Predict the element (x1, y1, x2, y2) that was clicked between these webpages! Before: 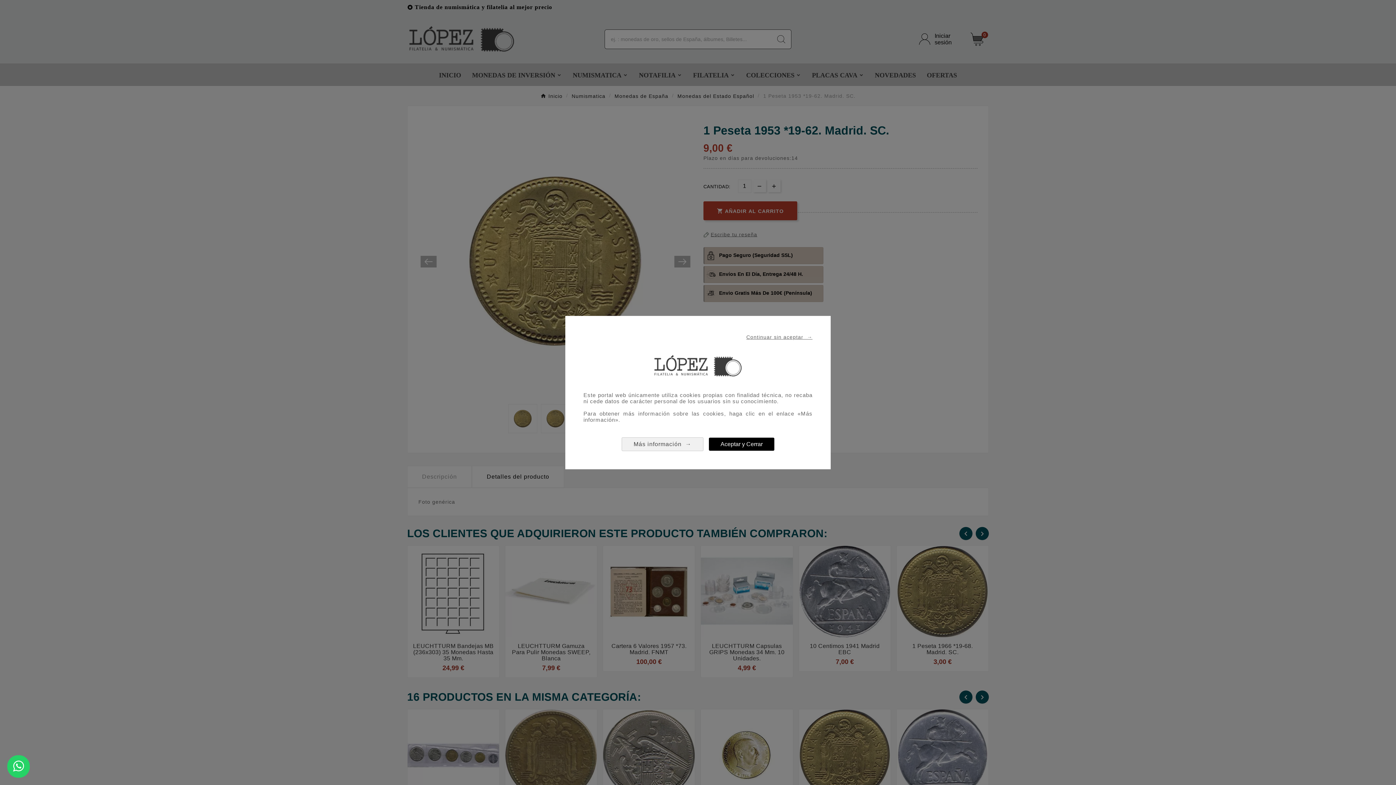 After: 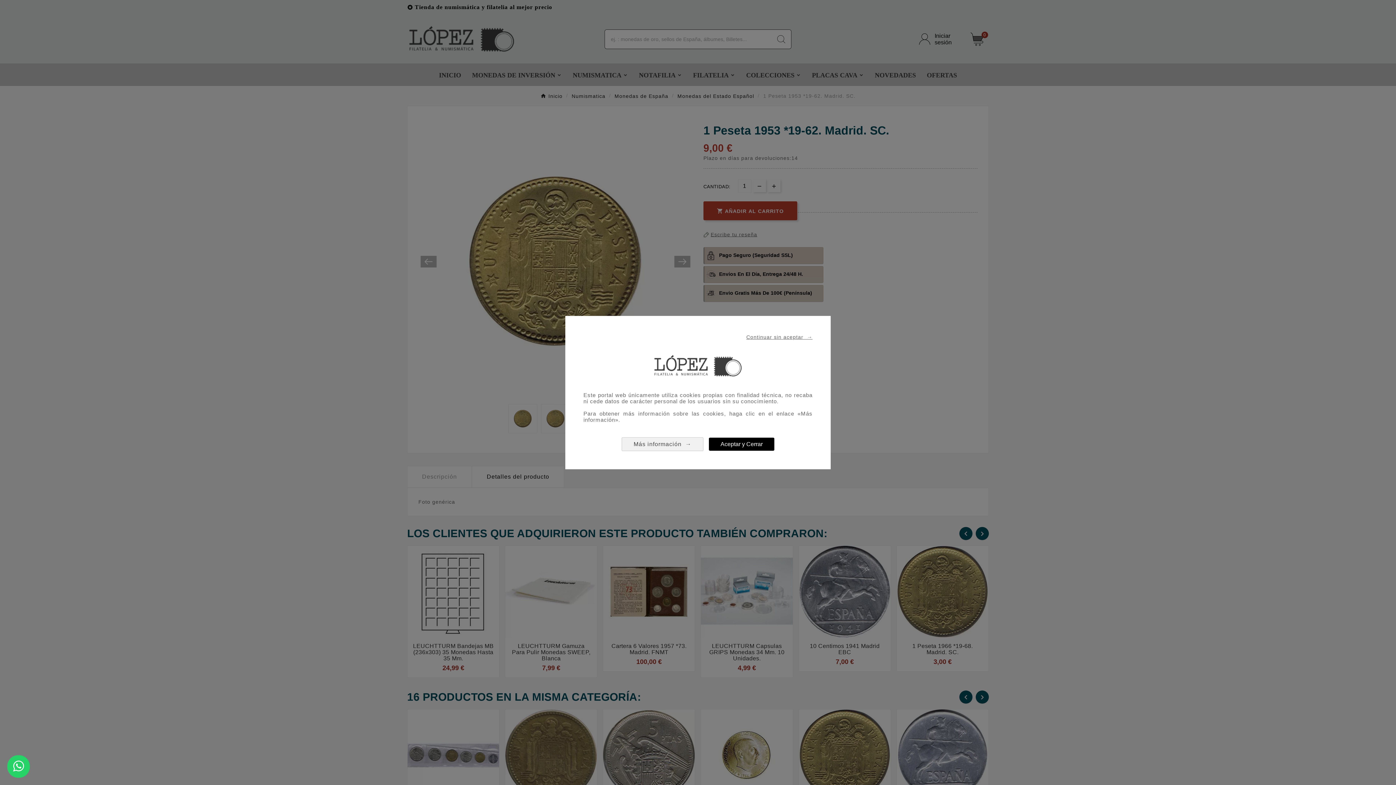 Action: label: Más información  → bbox: (621, 437, 703, 451)